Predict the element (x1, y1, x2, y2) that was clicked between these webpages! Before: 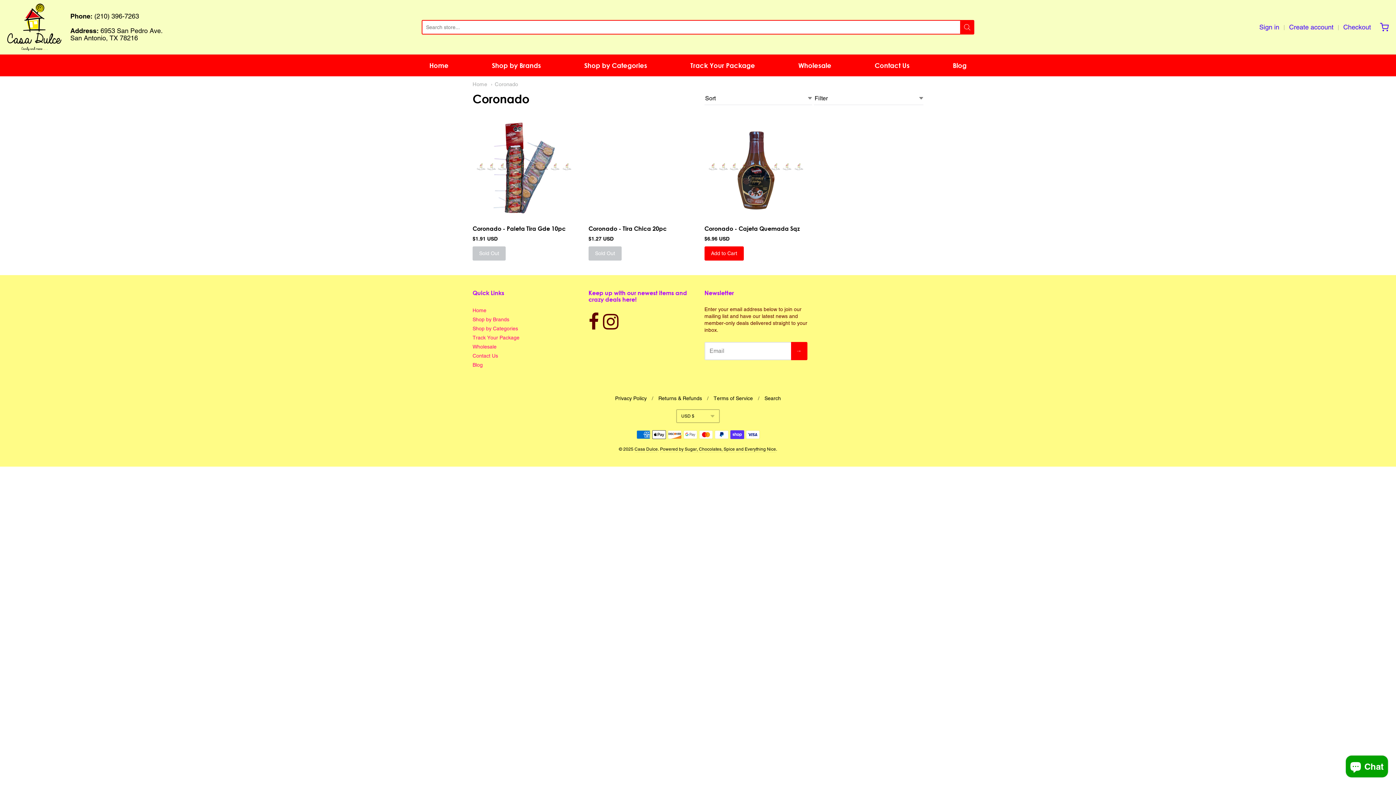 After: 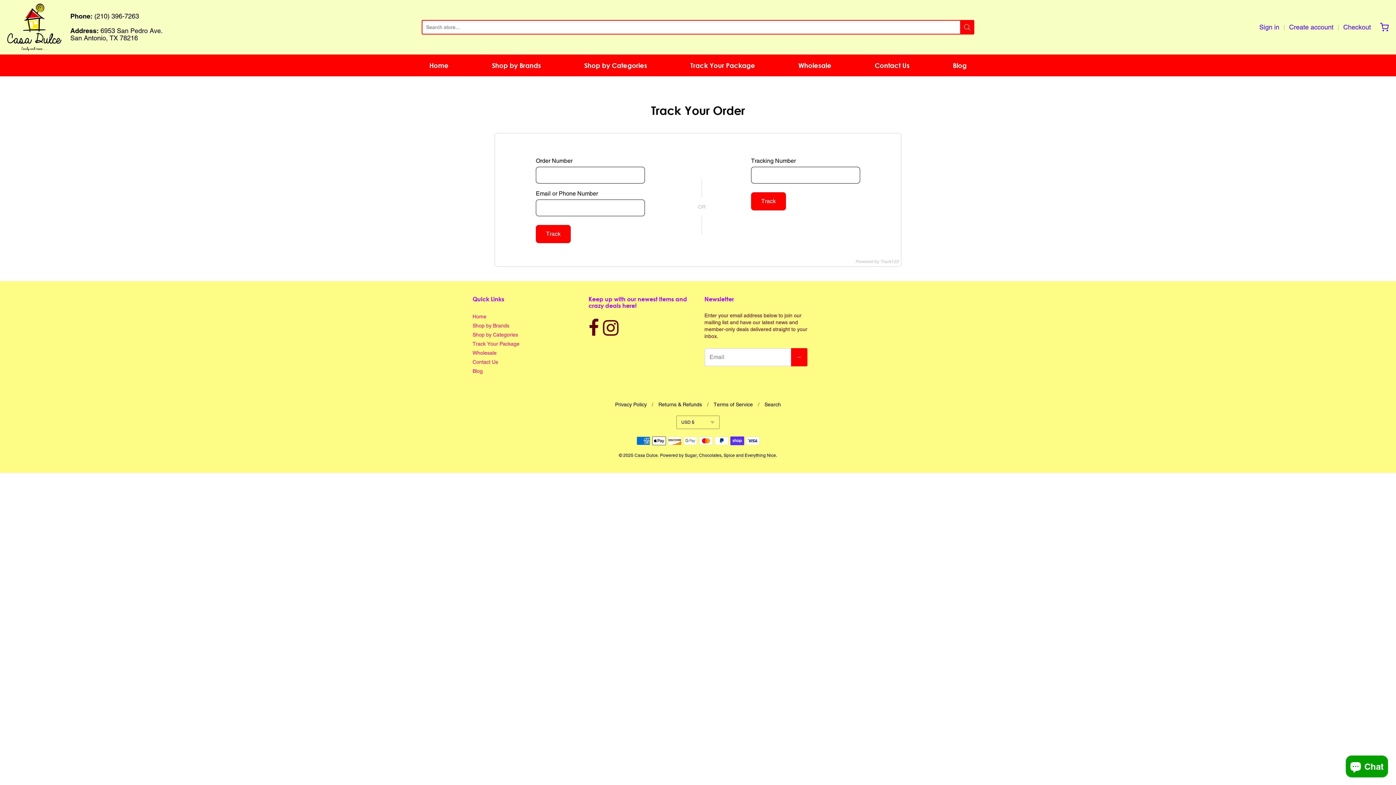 Action: label: Track Your Package bbox: (472, 333, 575, 342)